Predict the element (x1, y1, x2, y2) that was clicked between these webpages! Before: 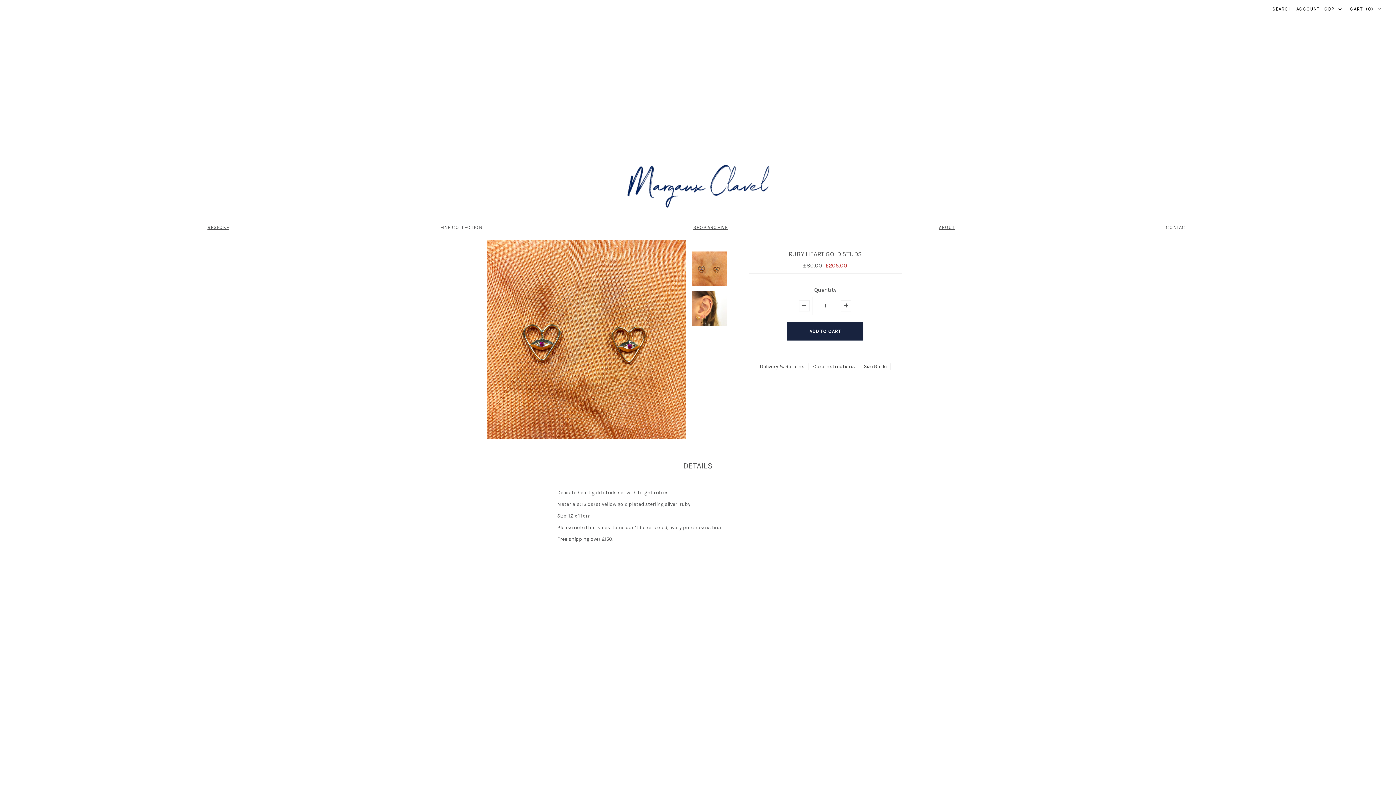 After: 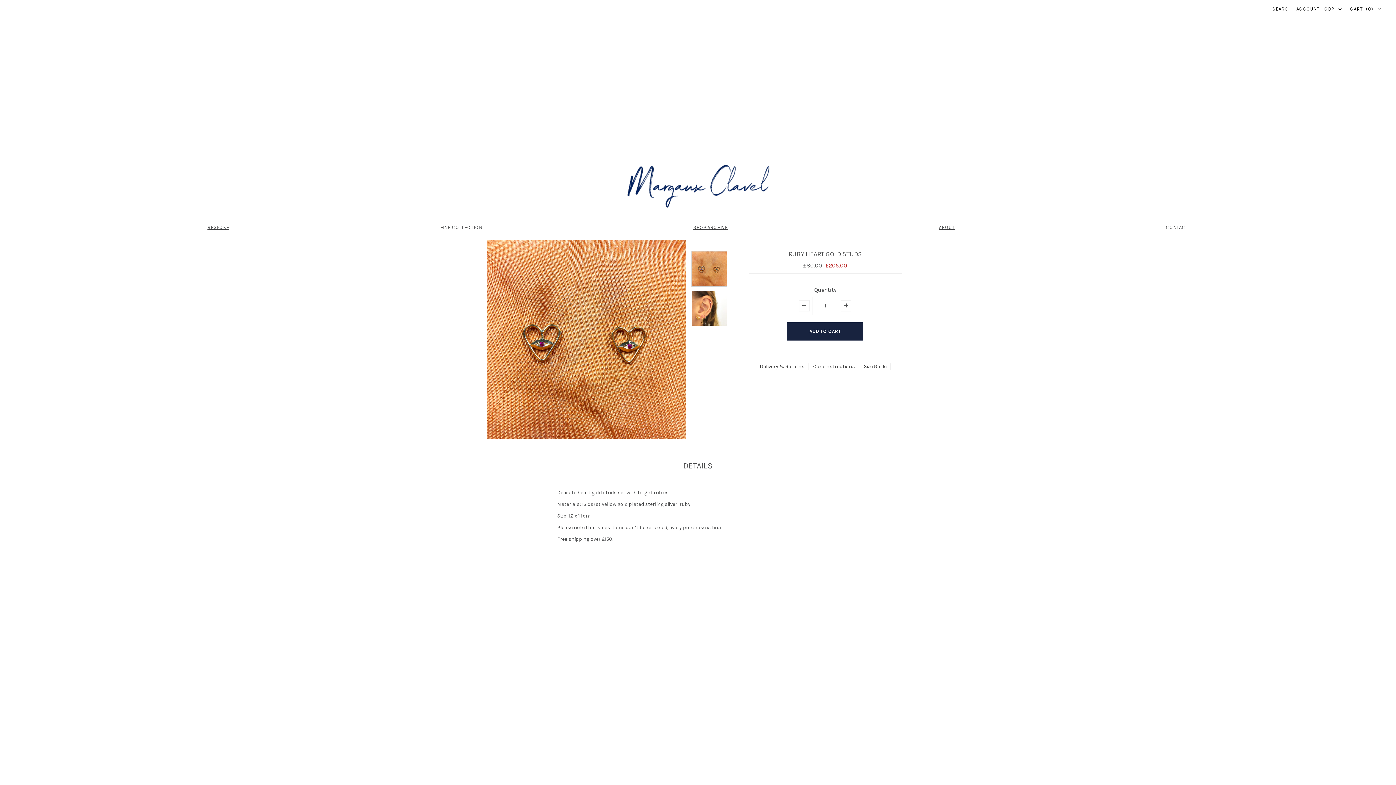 Action: bbox: (691, 251, 727, 286)